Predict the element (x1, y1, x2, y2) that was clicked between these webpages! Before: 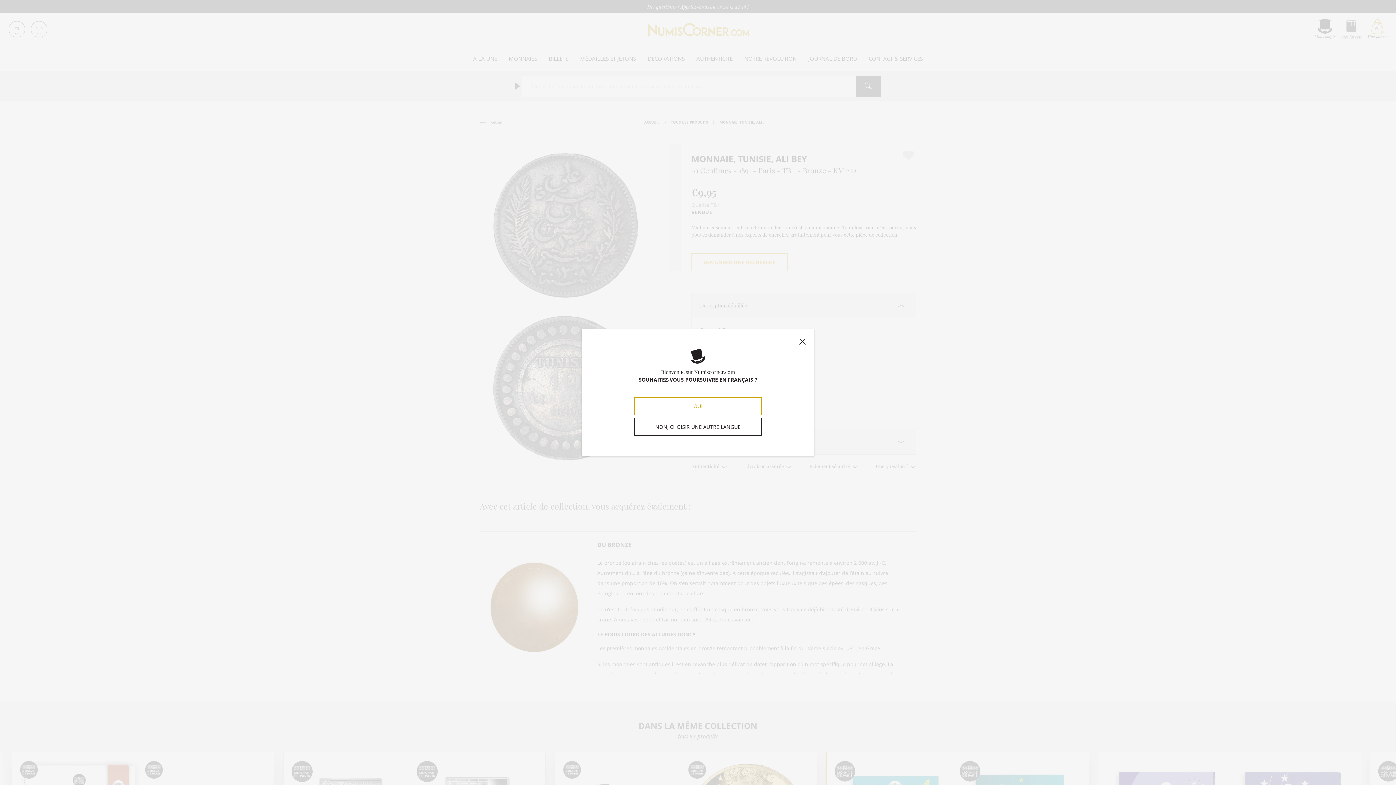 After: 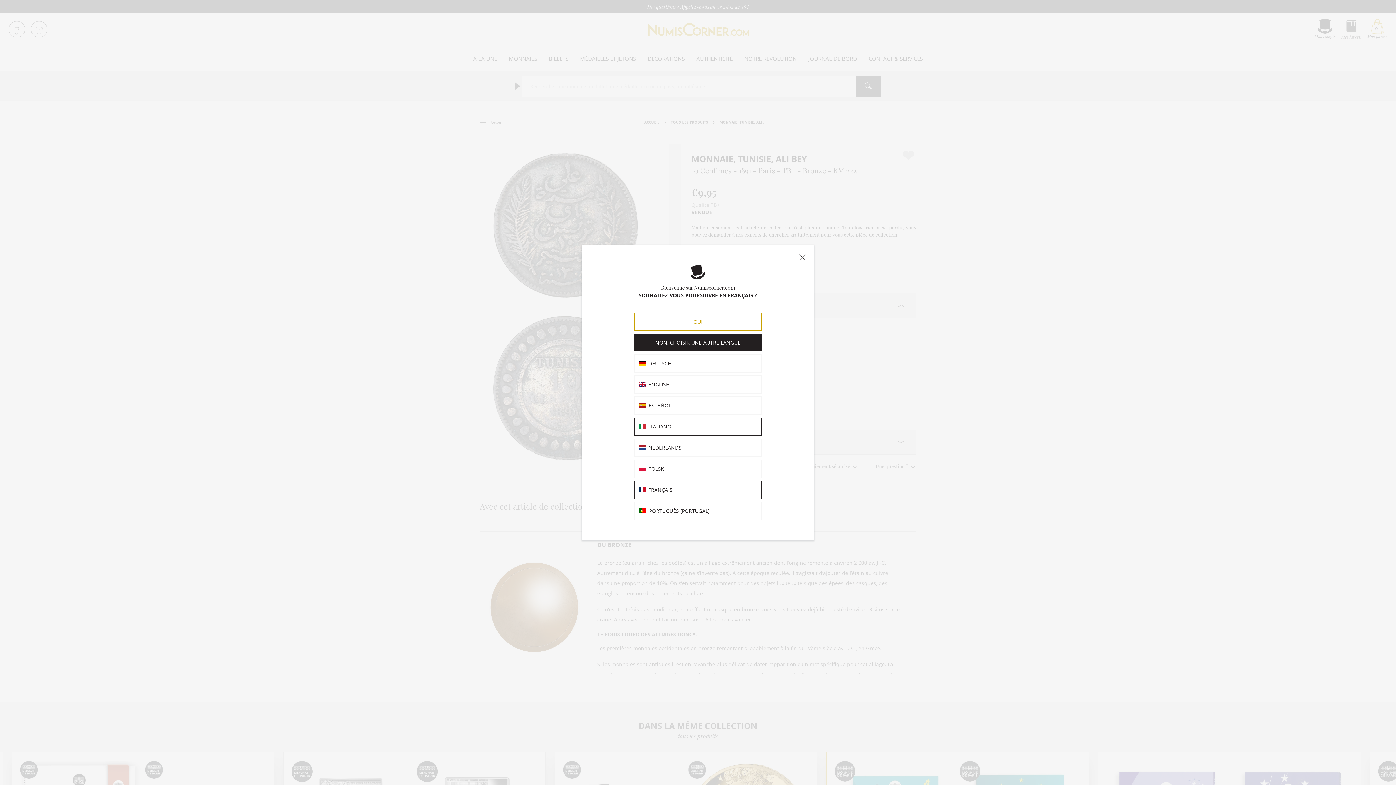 Action: bbox: (634, 418, 761, 436) label: NON, CHOISIR UNE AUTRE LANGUE